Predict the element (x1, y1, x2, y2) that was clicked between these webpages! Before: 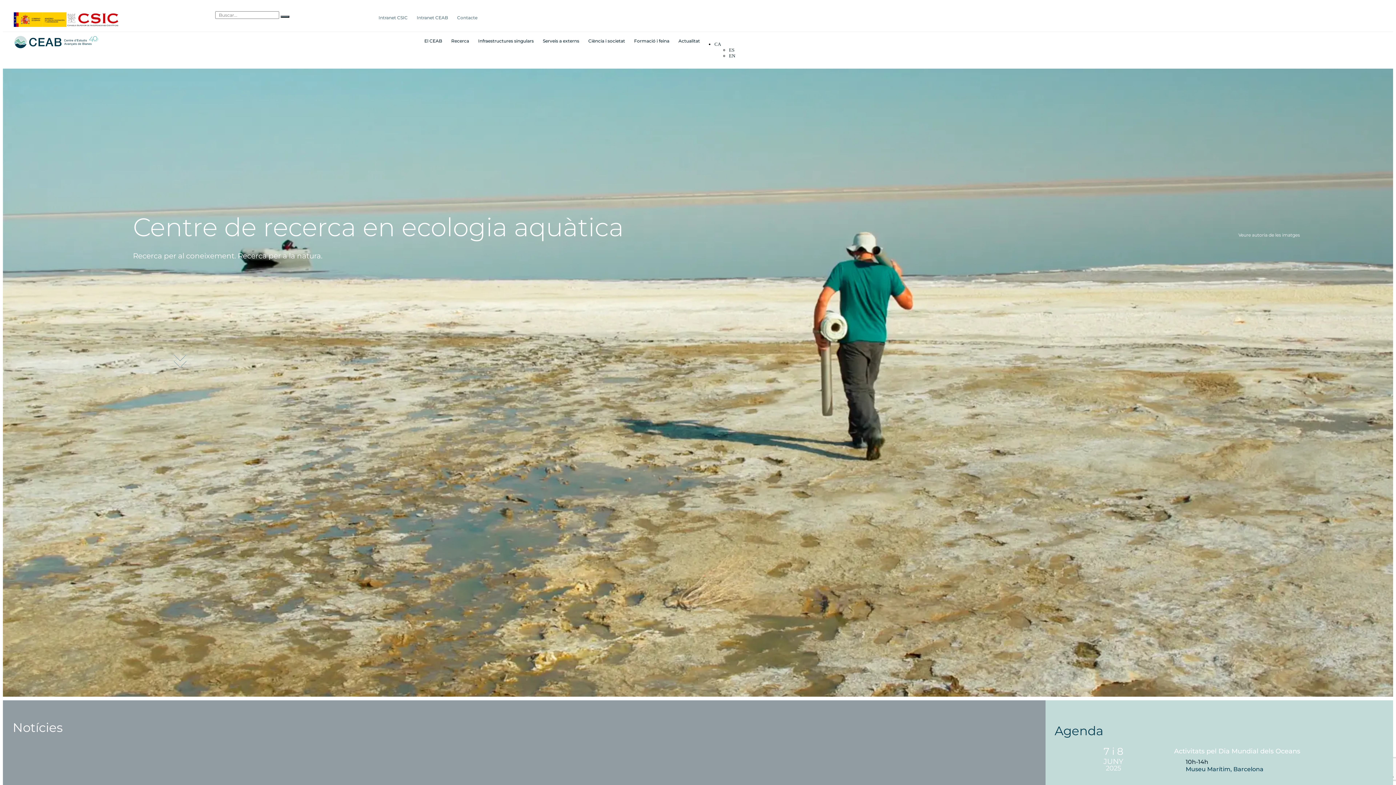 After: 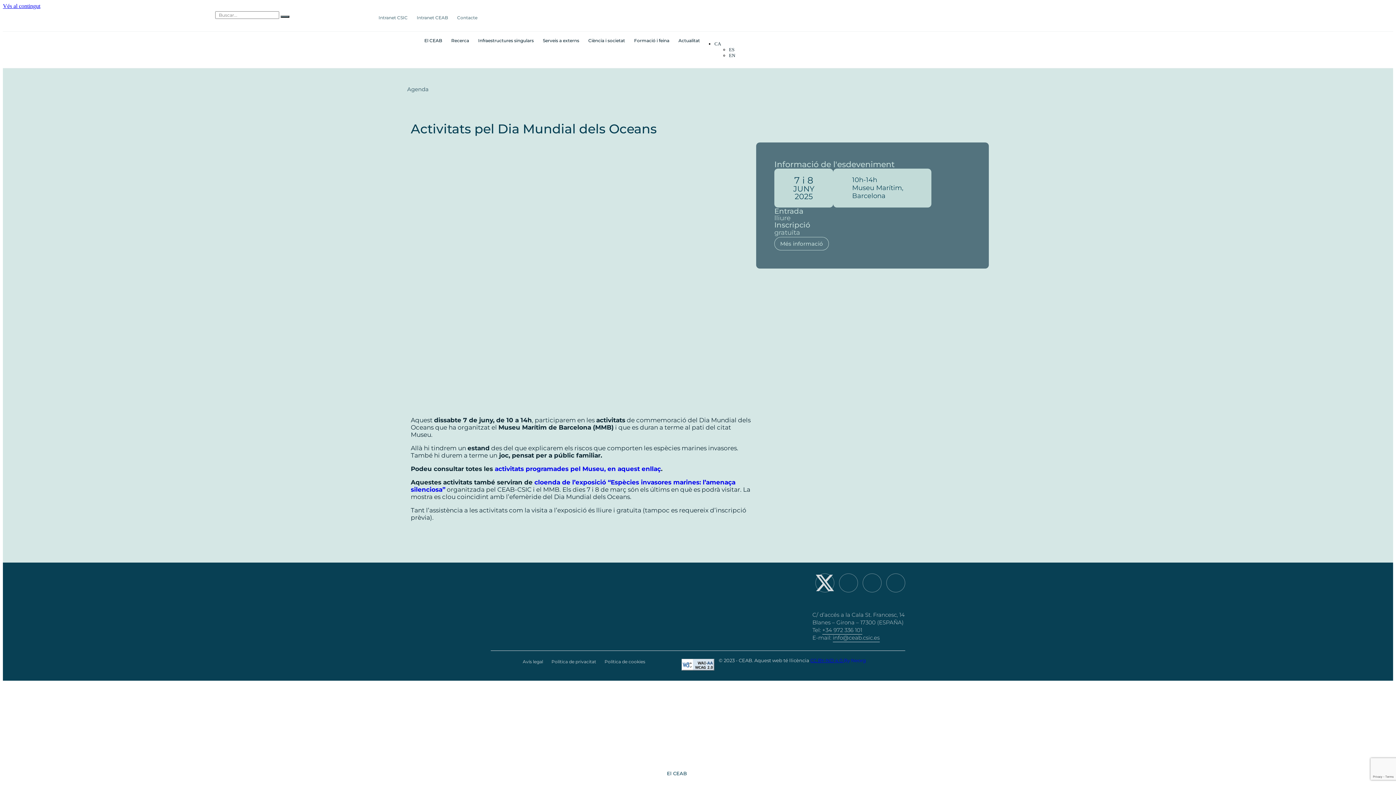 Action: bbox: (1174, 747, 1300, 755) label: Activitats pel Dia Mundial dels Oceans